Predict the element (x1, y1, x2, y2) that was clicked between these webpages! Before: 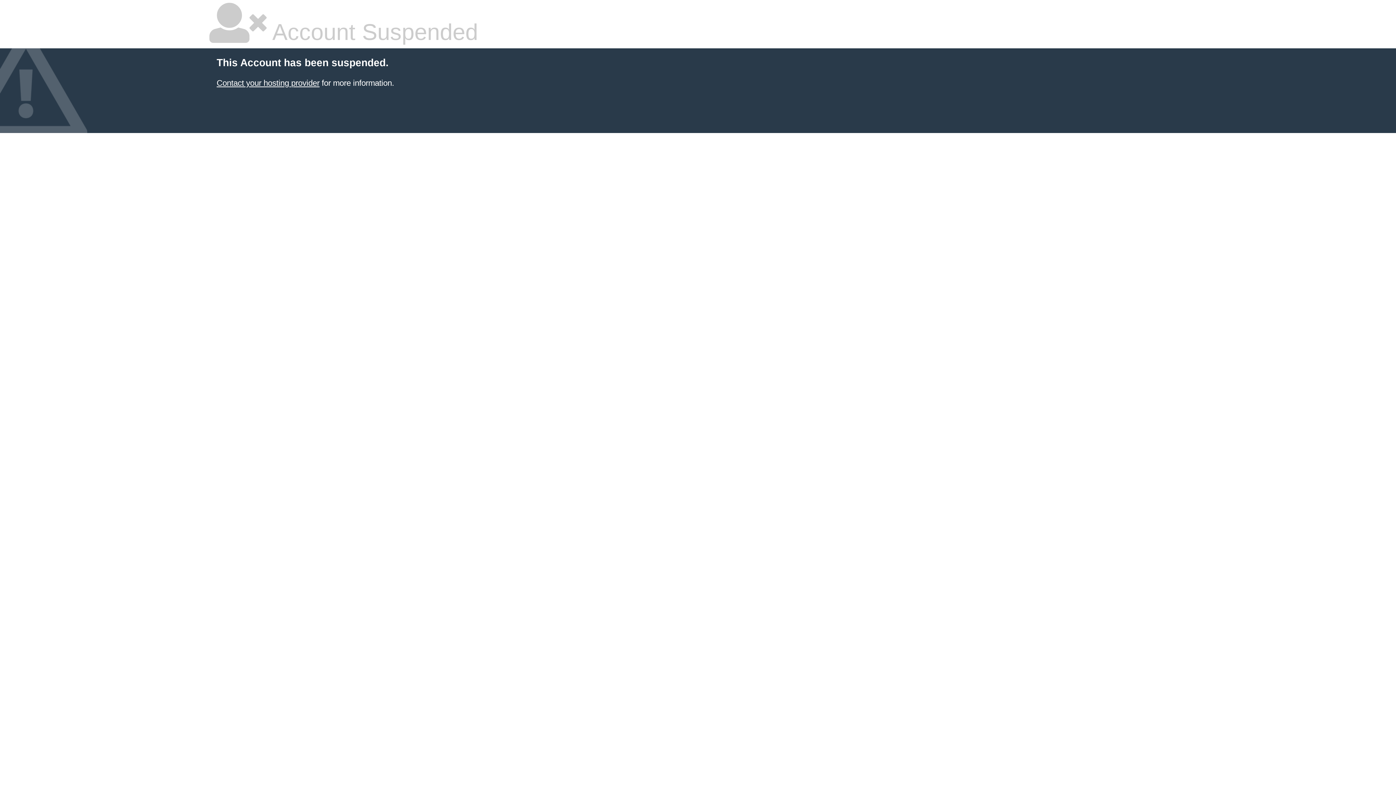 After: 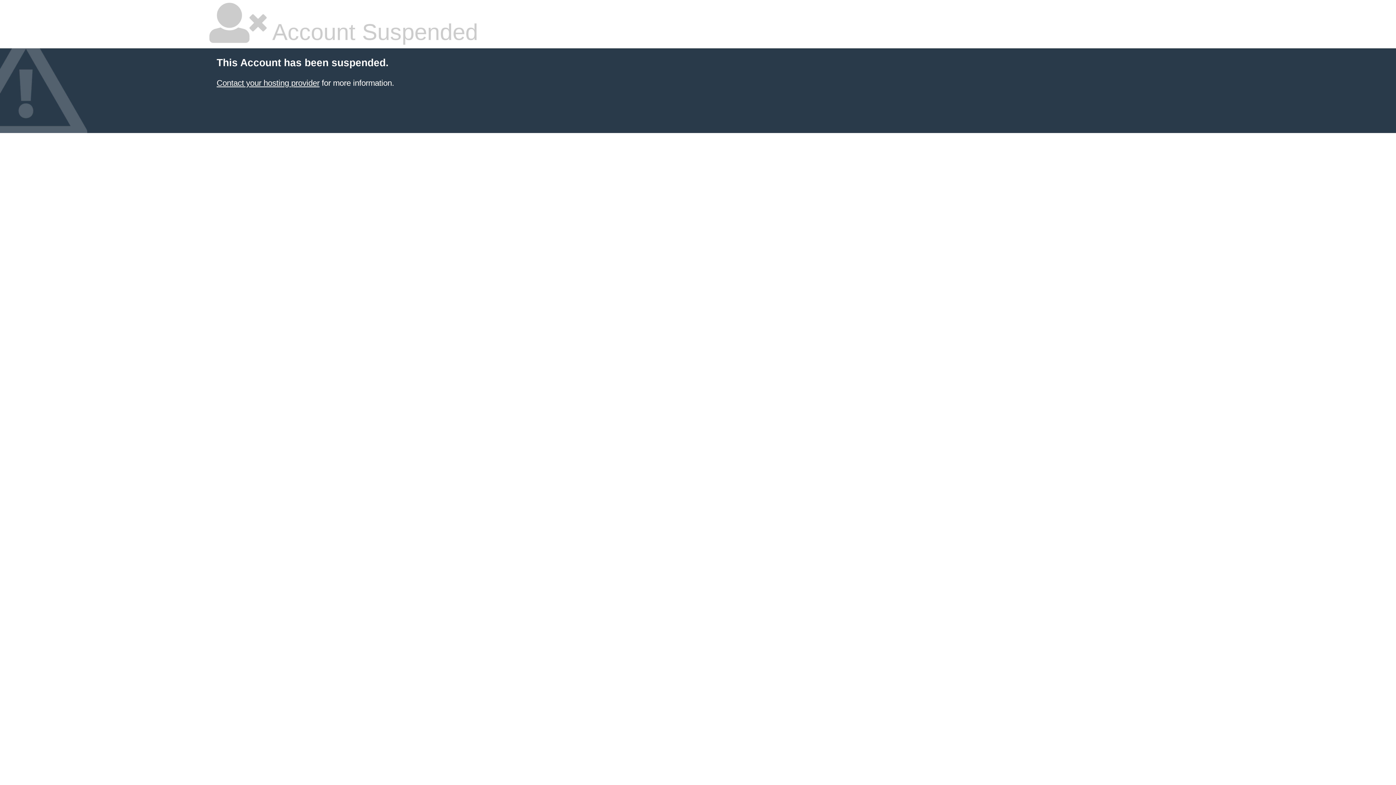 Action: label: Contact your hosting provider bbox: (216, 78, 319, 87)